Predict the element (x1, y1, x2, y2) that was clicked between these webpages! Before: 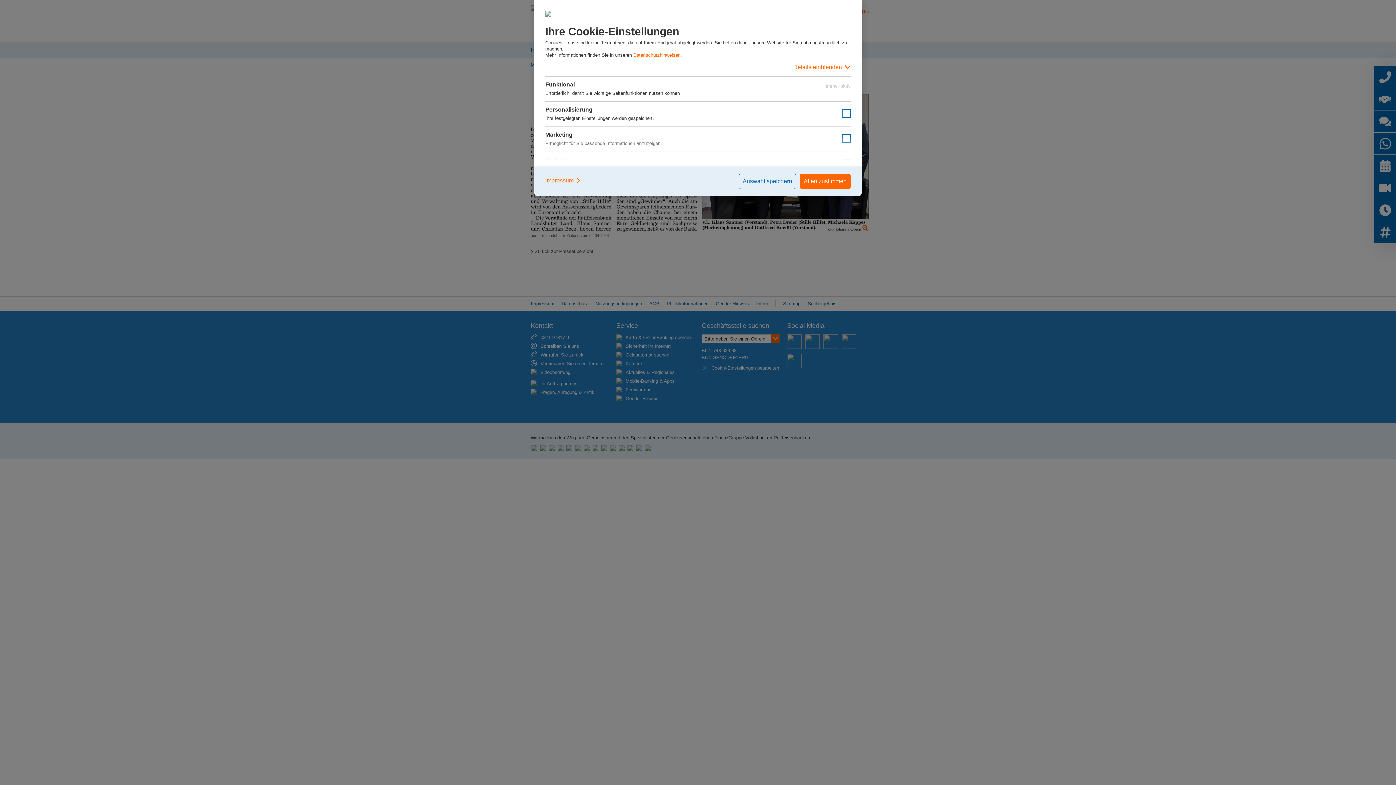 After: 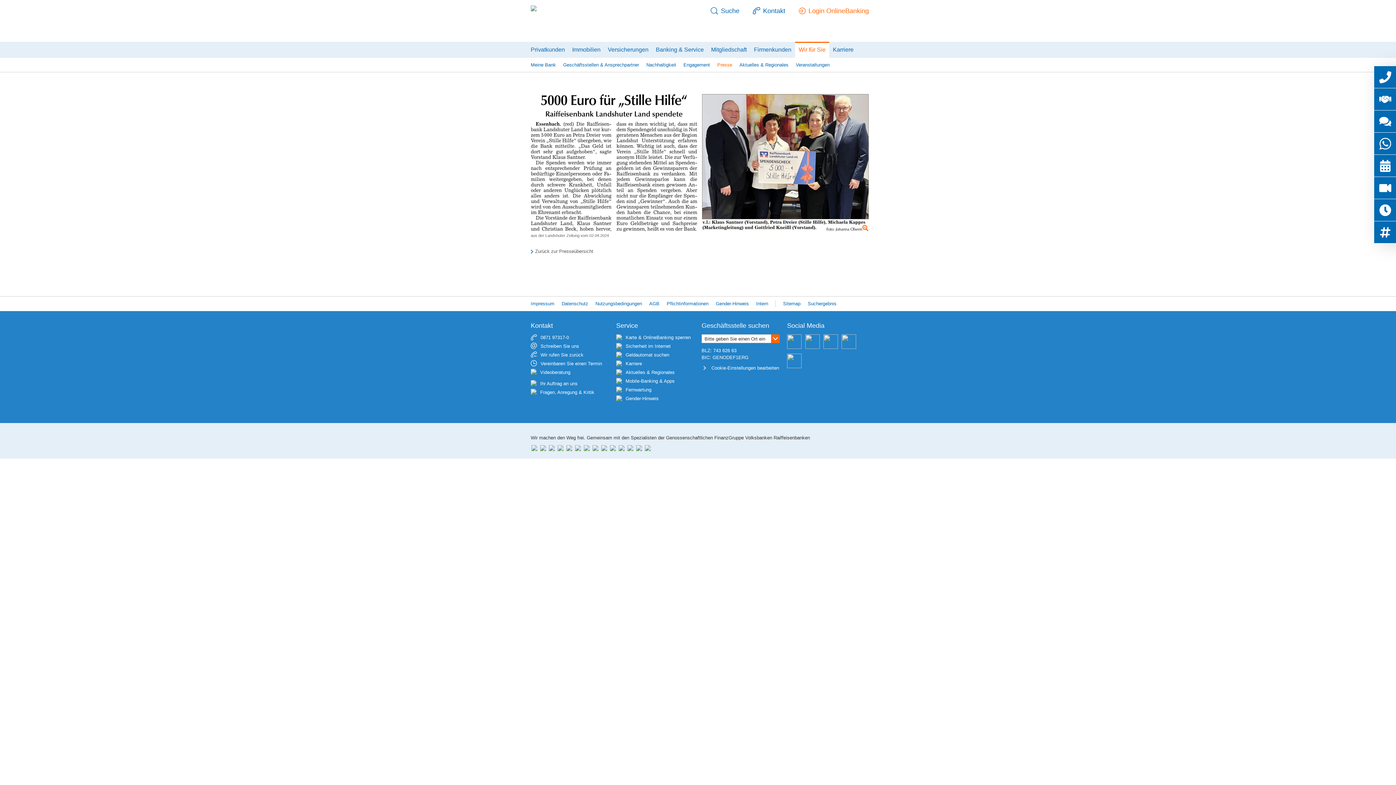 Action: label: Auswahl speichern bbox: (738, 173, 796, 189)